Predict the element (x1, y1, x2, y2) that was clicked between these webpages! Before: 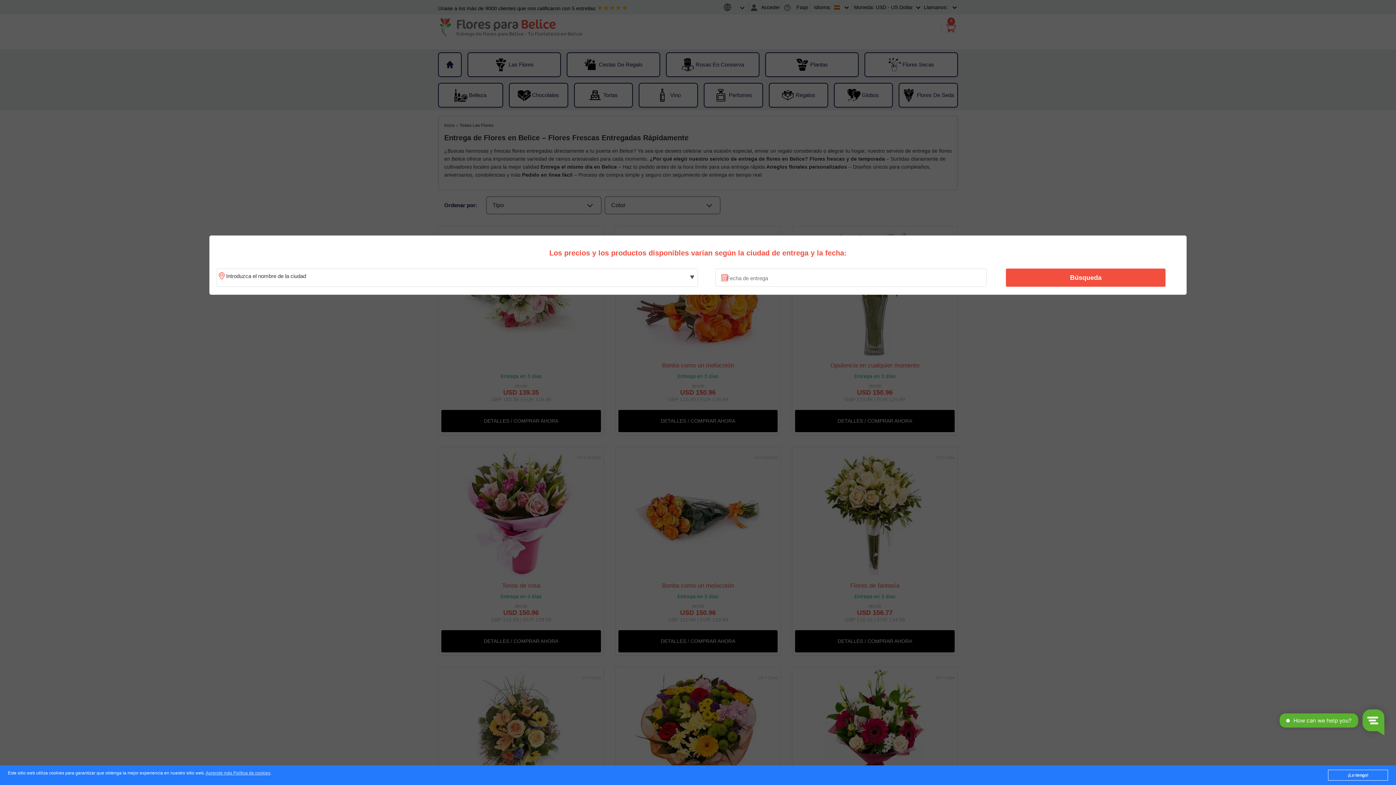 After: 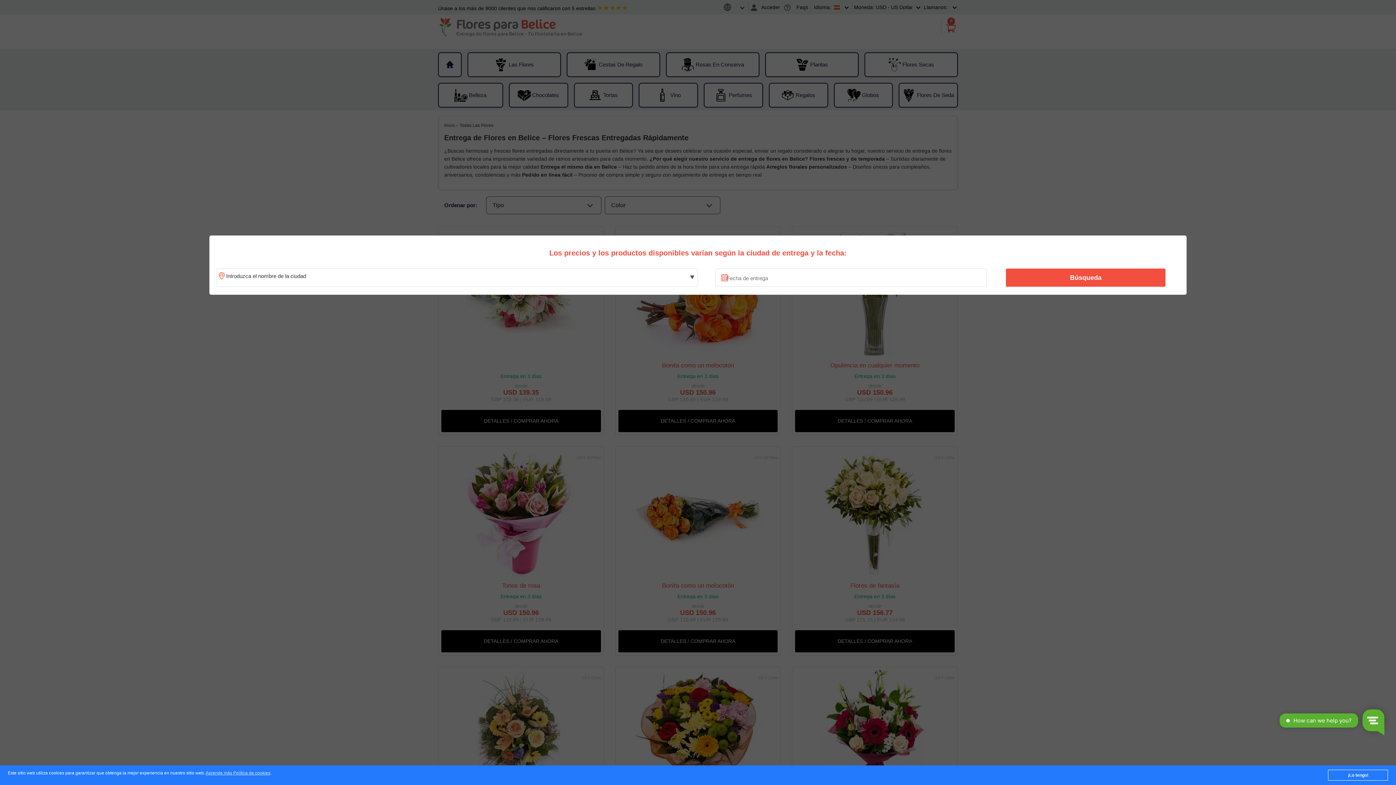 Action: label: Búsqueda bbox: (1010, 270, 1161, 285)